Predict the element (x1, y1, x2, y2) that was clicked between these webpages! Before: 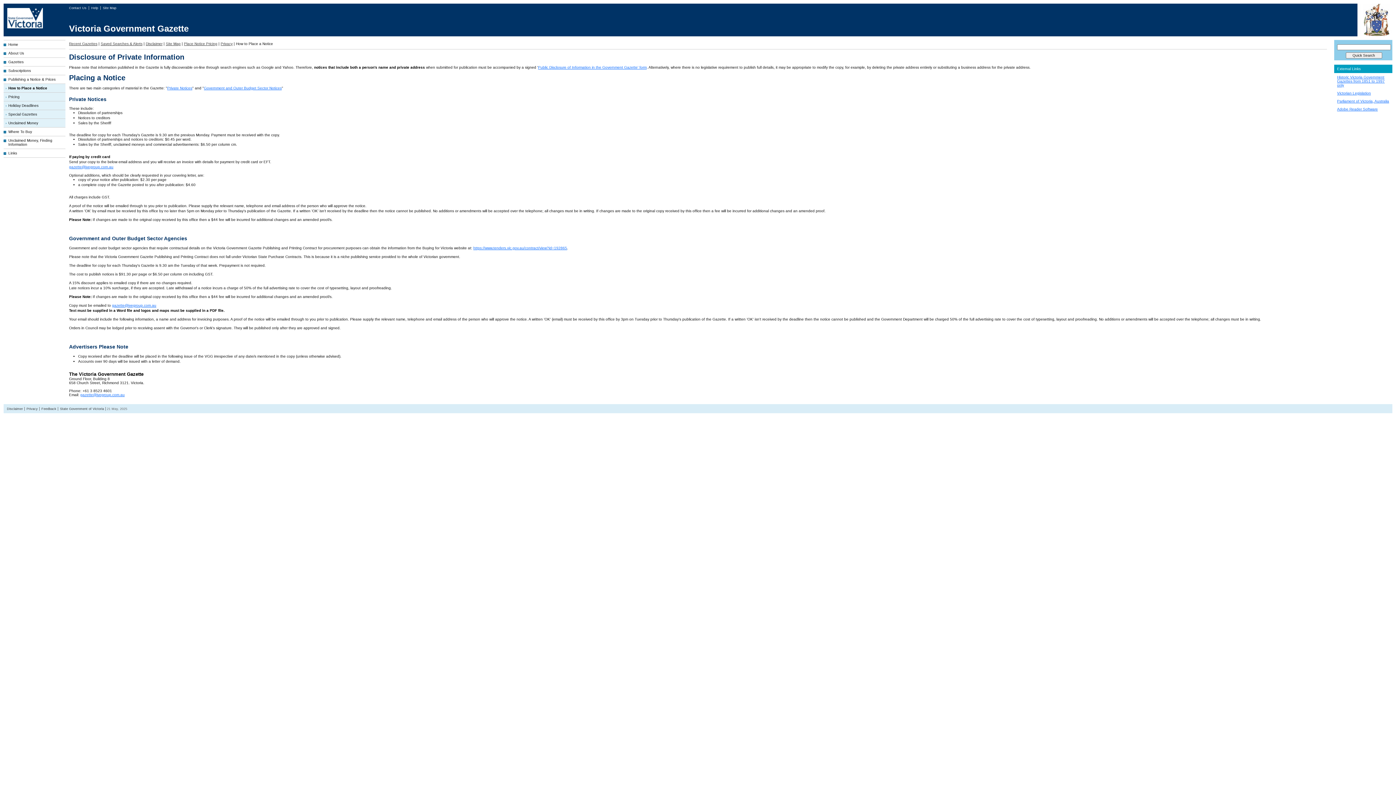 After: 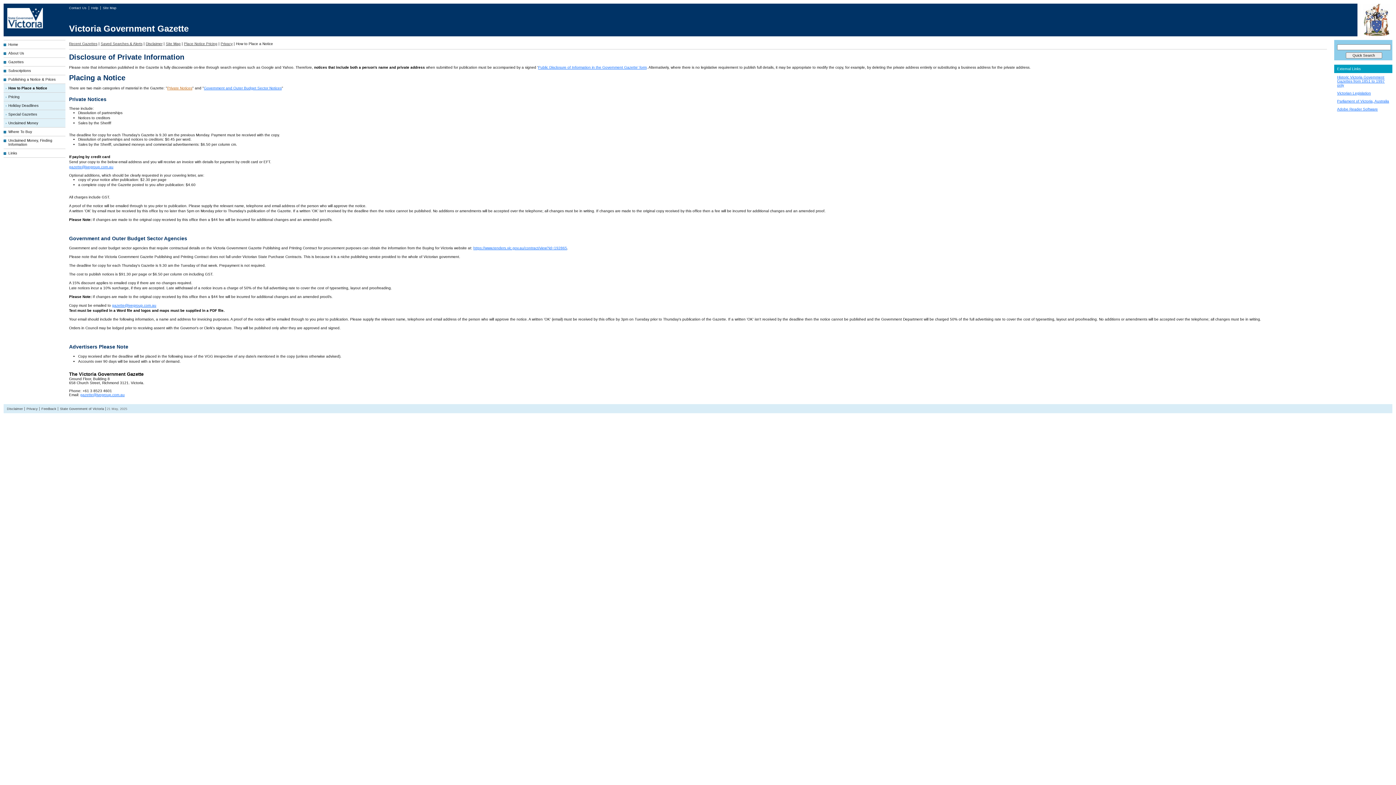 Action: bbox: (167, 86, 192, 90) label: Private Notices